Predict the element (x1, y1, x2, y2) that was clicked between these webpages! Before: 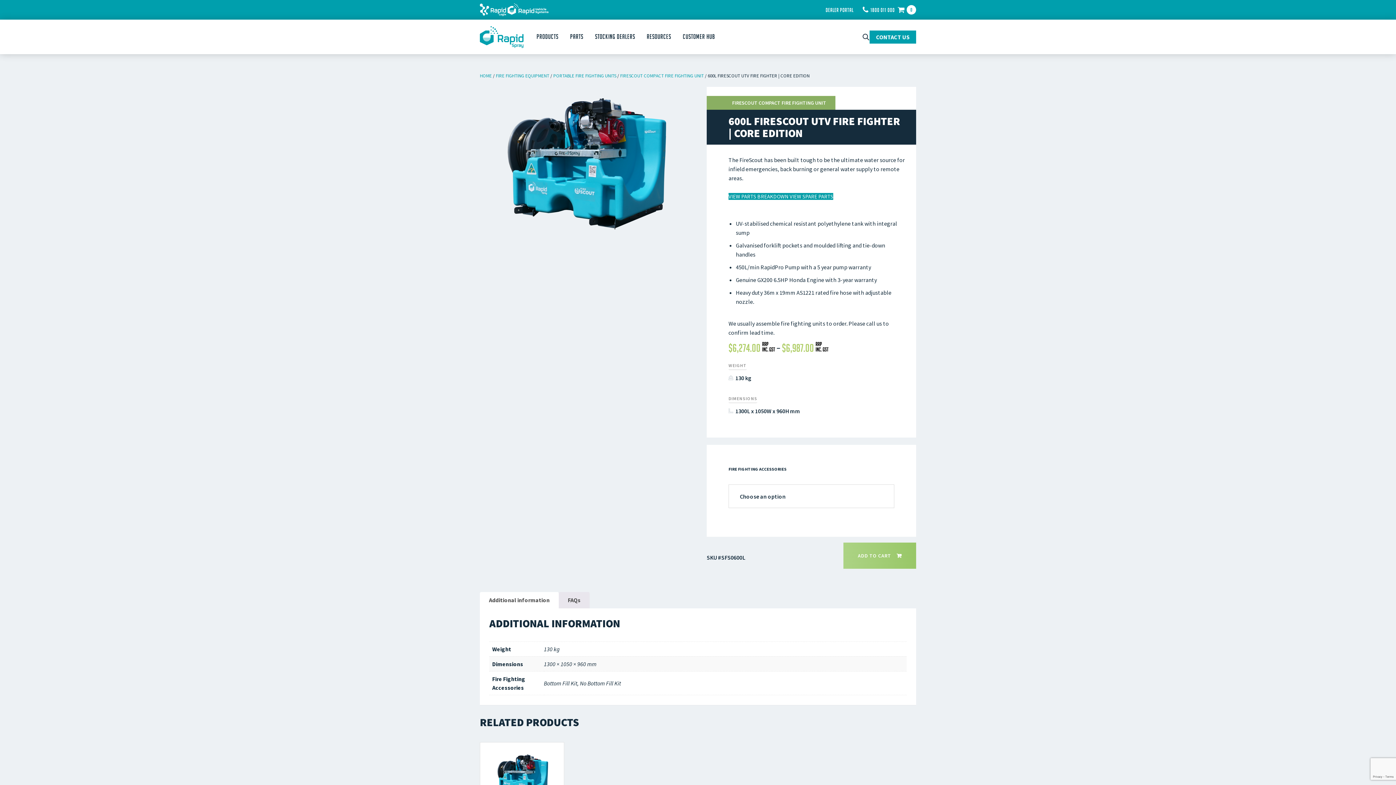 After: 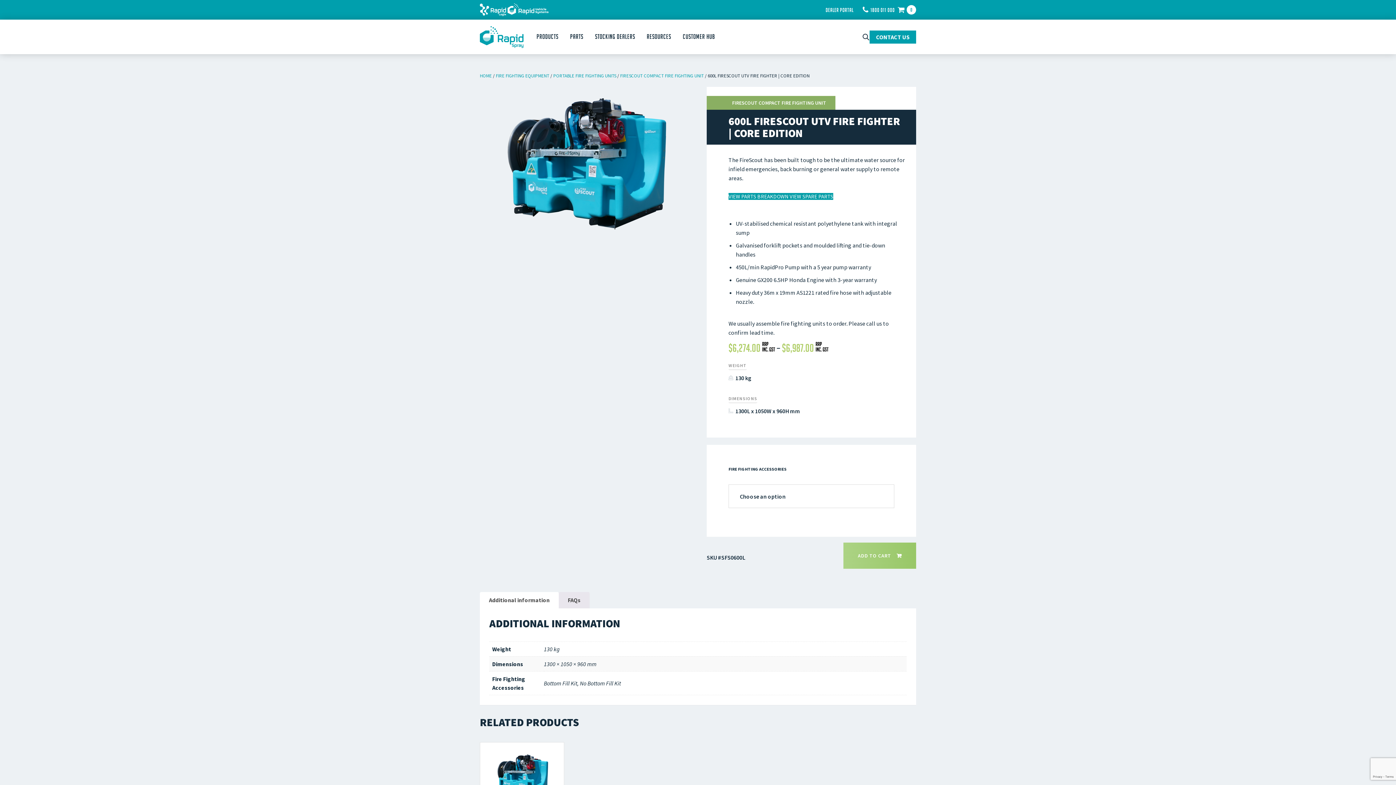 Action: bbox: (506, 0, 550, 19)